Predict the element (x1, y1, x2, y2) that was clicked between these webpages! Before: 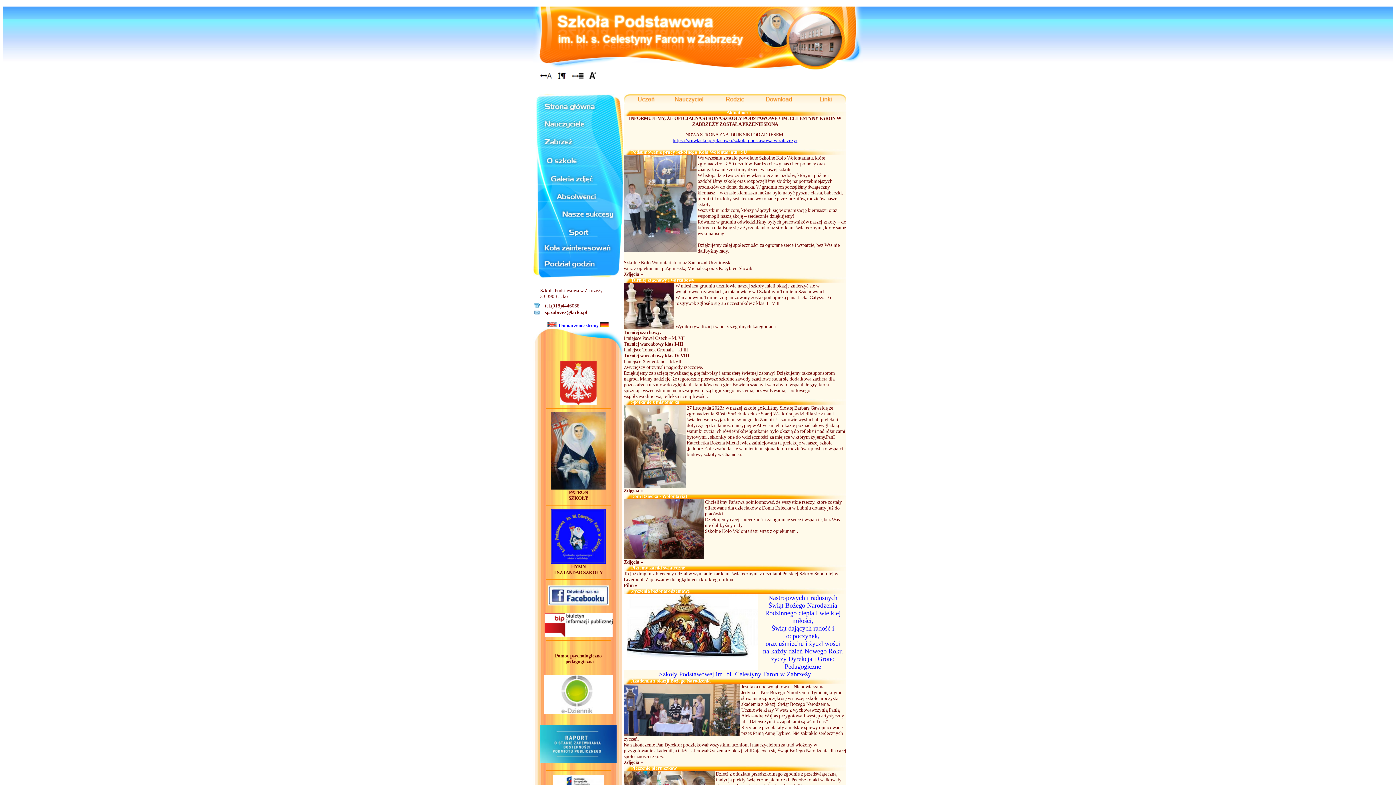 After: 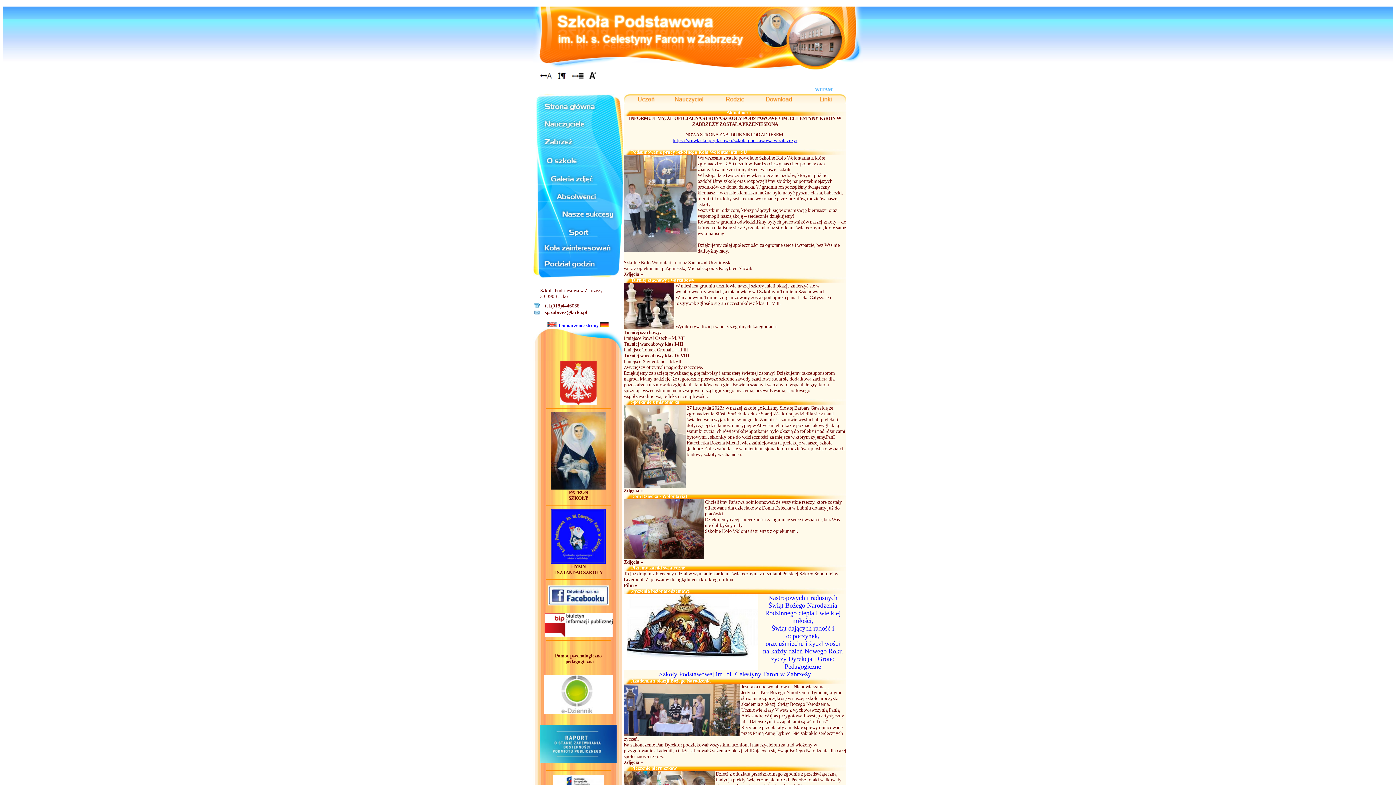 Action: bbox: (533, 111, 624, 117)